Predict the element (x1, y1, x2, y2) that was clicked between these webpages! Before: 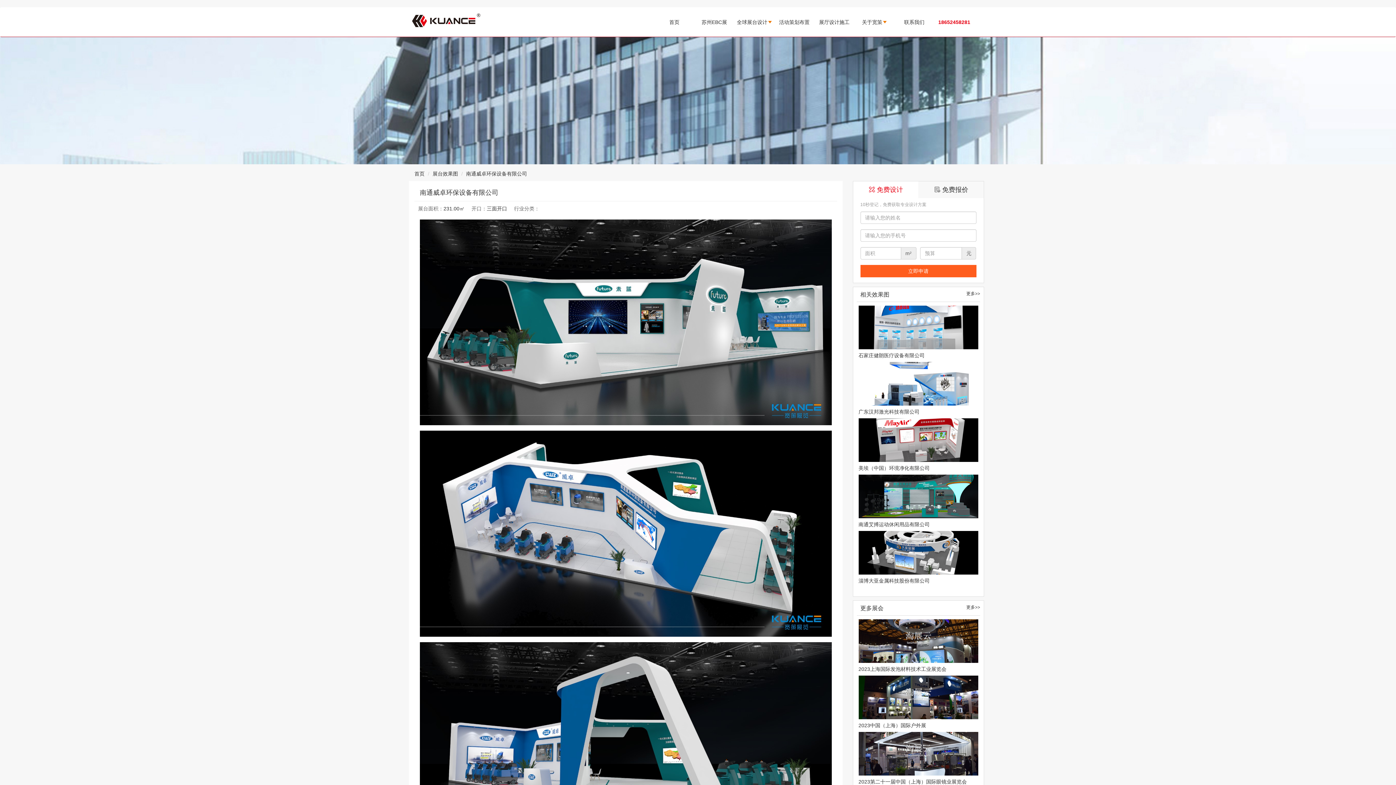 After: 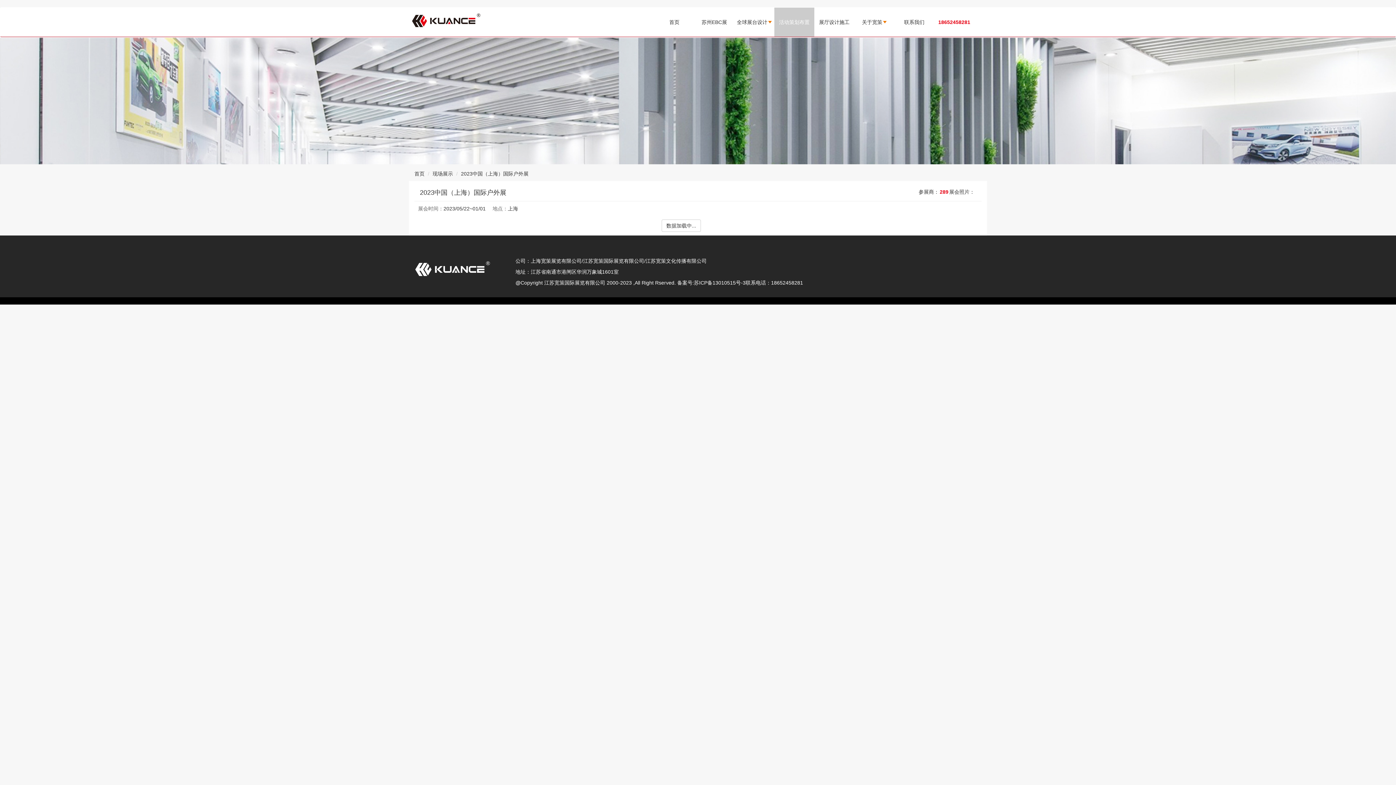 Action: bbox: (858, 722, 926, 728) label: 2023中国（上海）国际户外展